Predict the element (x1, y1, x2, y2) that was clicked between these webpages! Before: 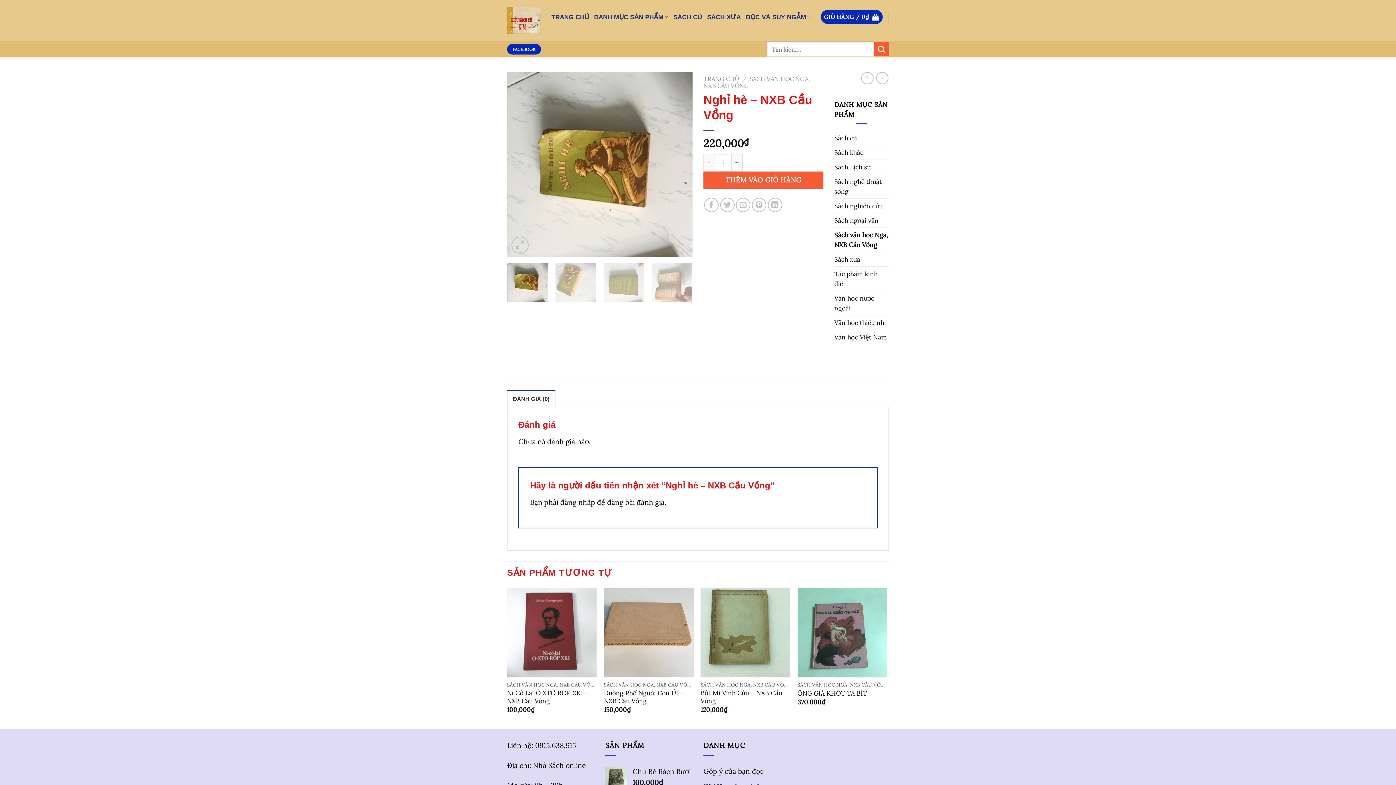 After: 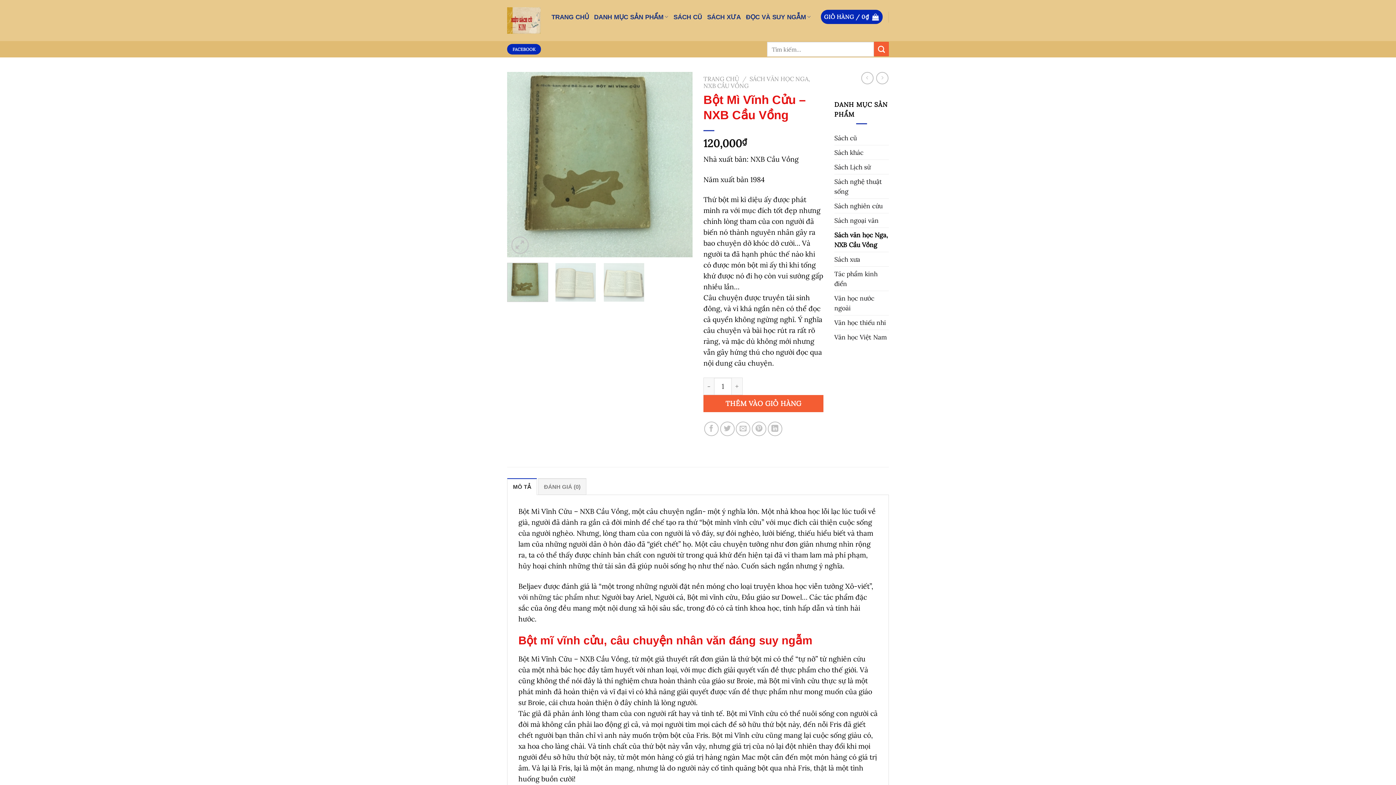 Action: bbox: (700, 588, 790, 677) label: Bột Mì Vĩnh Cửu - NXB Cầu Vồng